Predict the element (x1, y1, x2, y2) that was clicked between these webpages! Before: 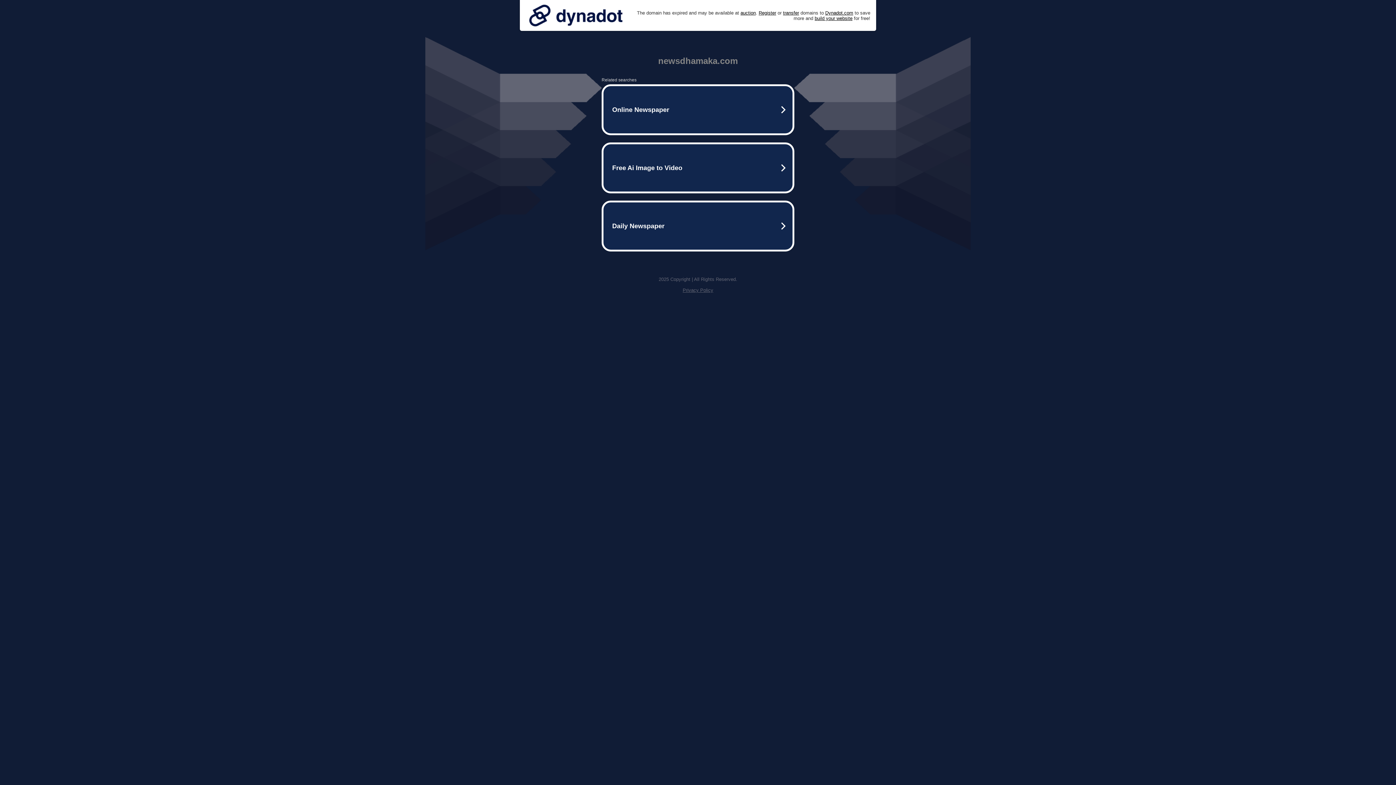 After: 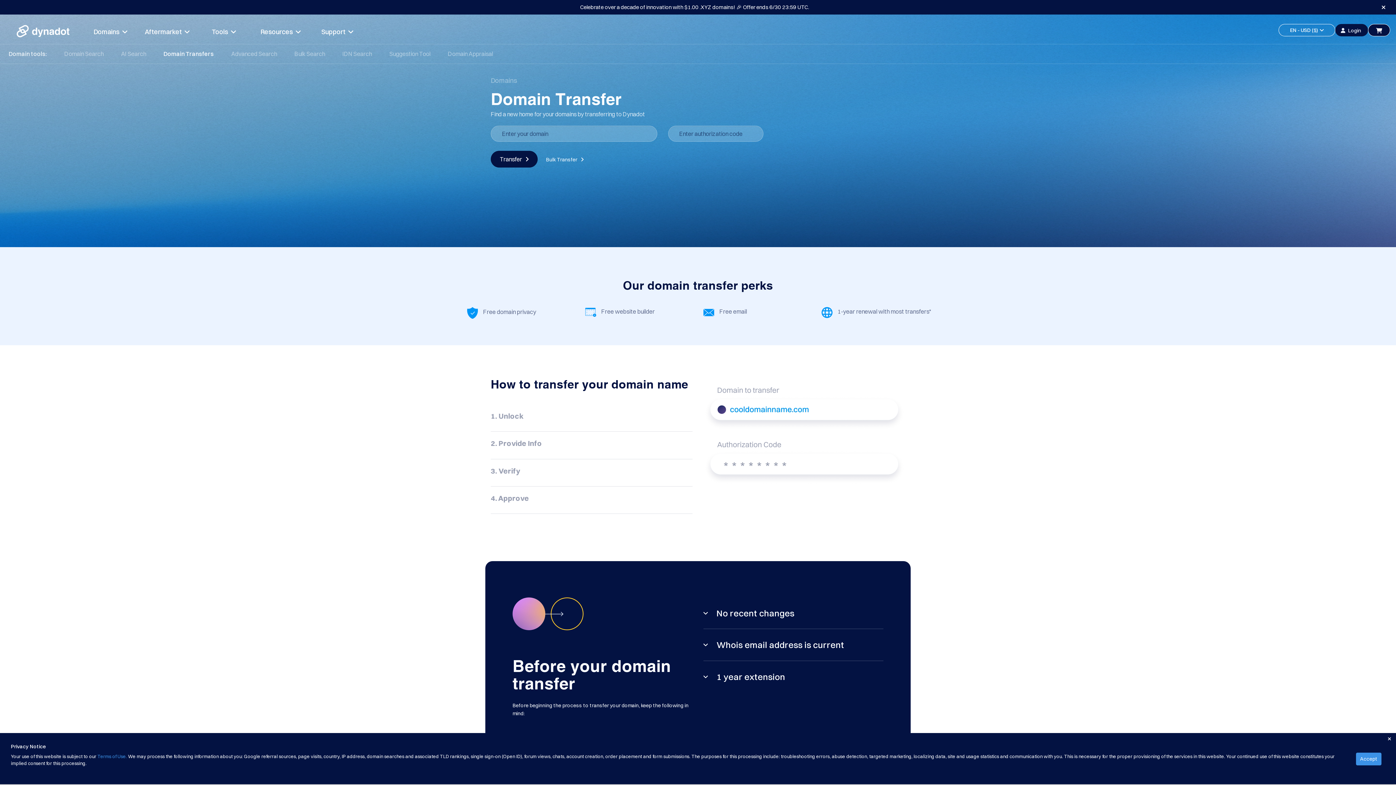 Action: label: transfer bbox: (783, 10, 799, 15)